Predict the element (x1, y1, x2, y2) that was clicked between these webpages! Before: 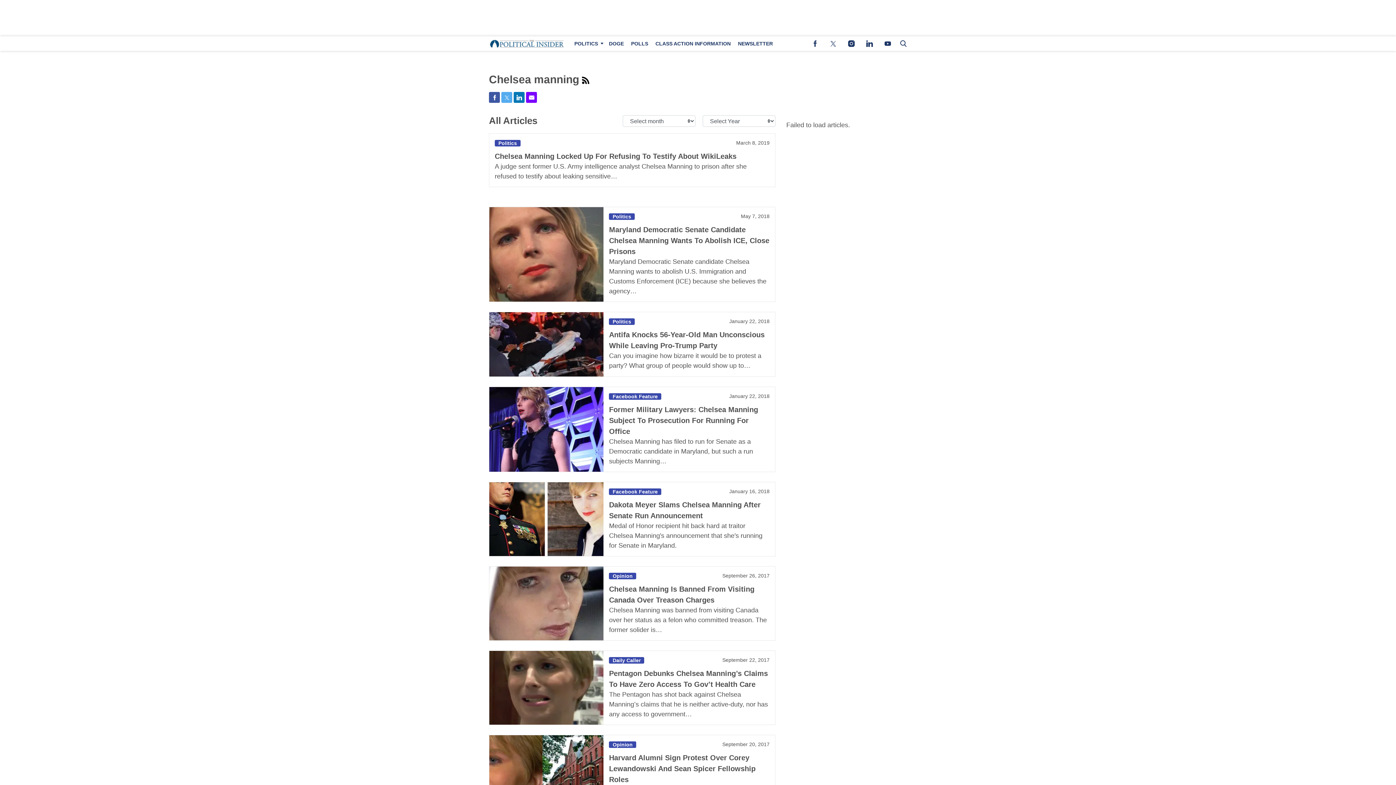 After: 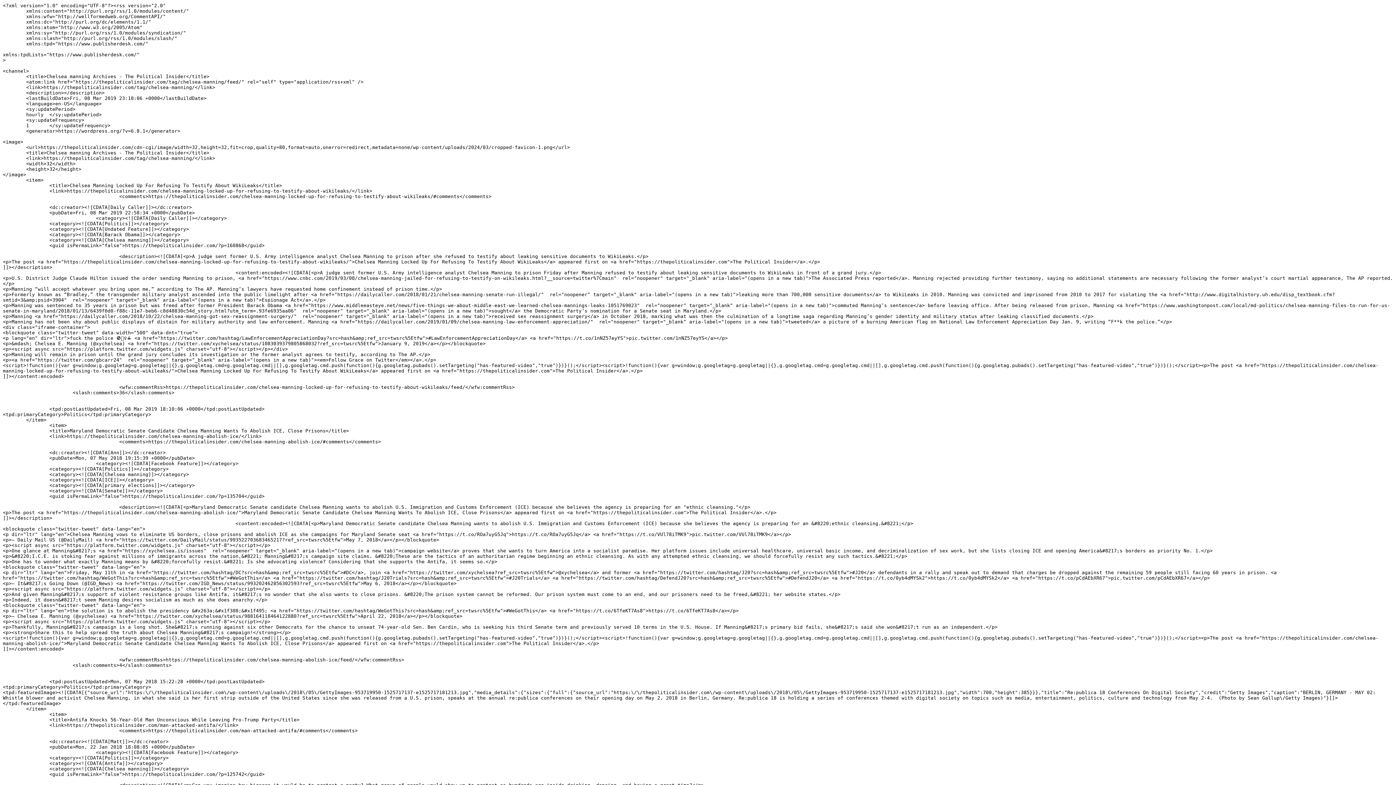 Action: bbox: (582, 73, 589, 85)